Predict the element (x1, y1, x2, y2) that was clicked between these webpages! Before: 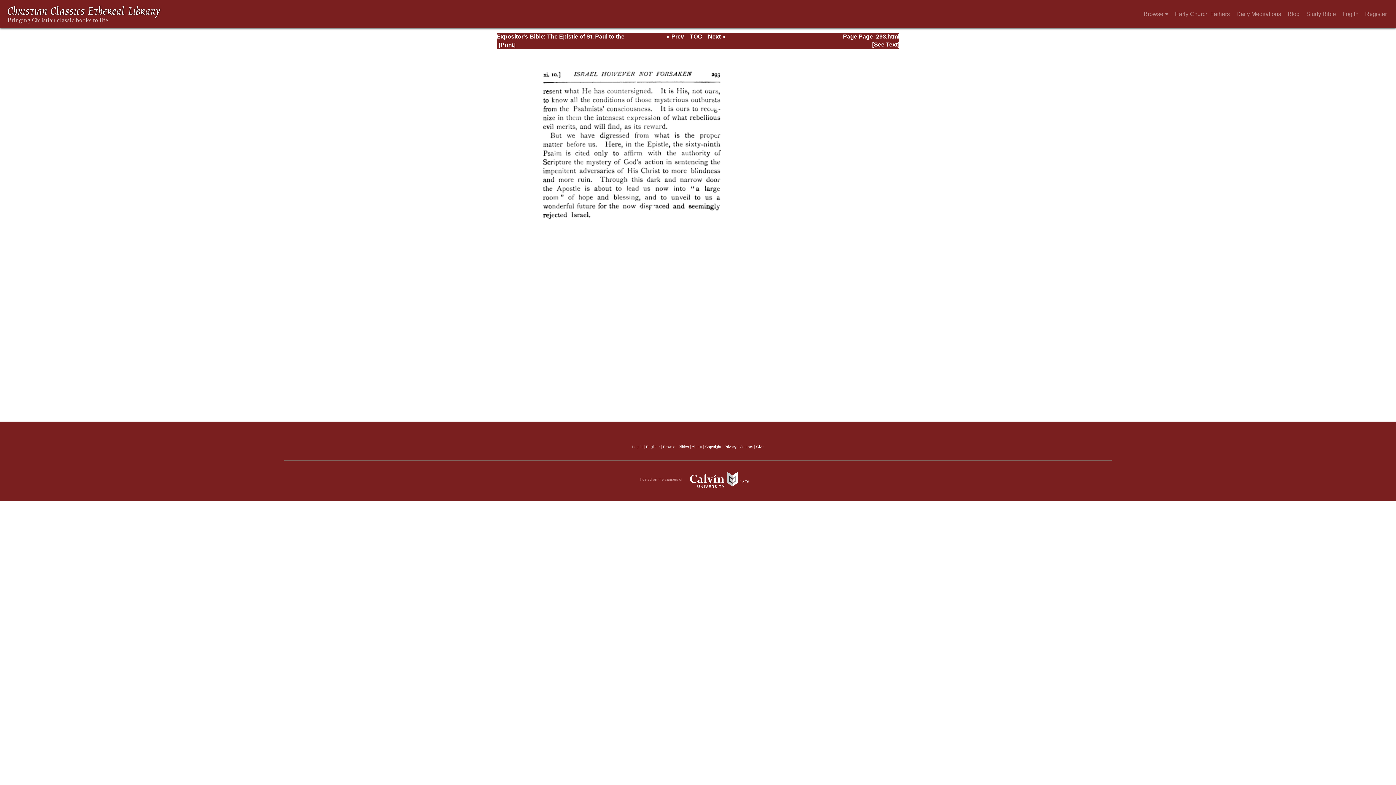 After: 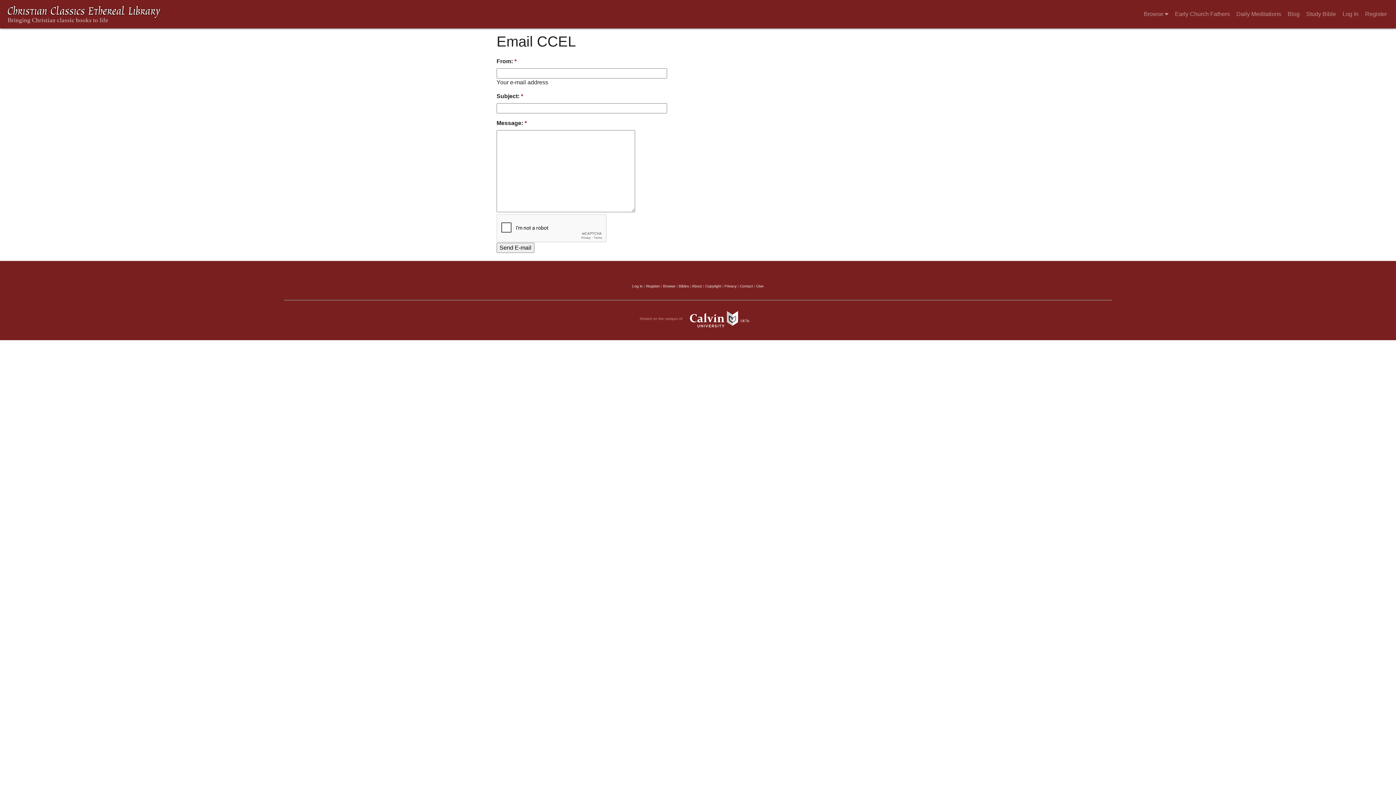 Action: bbox: (740, 445, 753, 449) label: Contact